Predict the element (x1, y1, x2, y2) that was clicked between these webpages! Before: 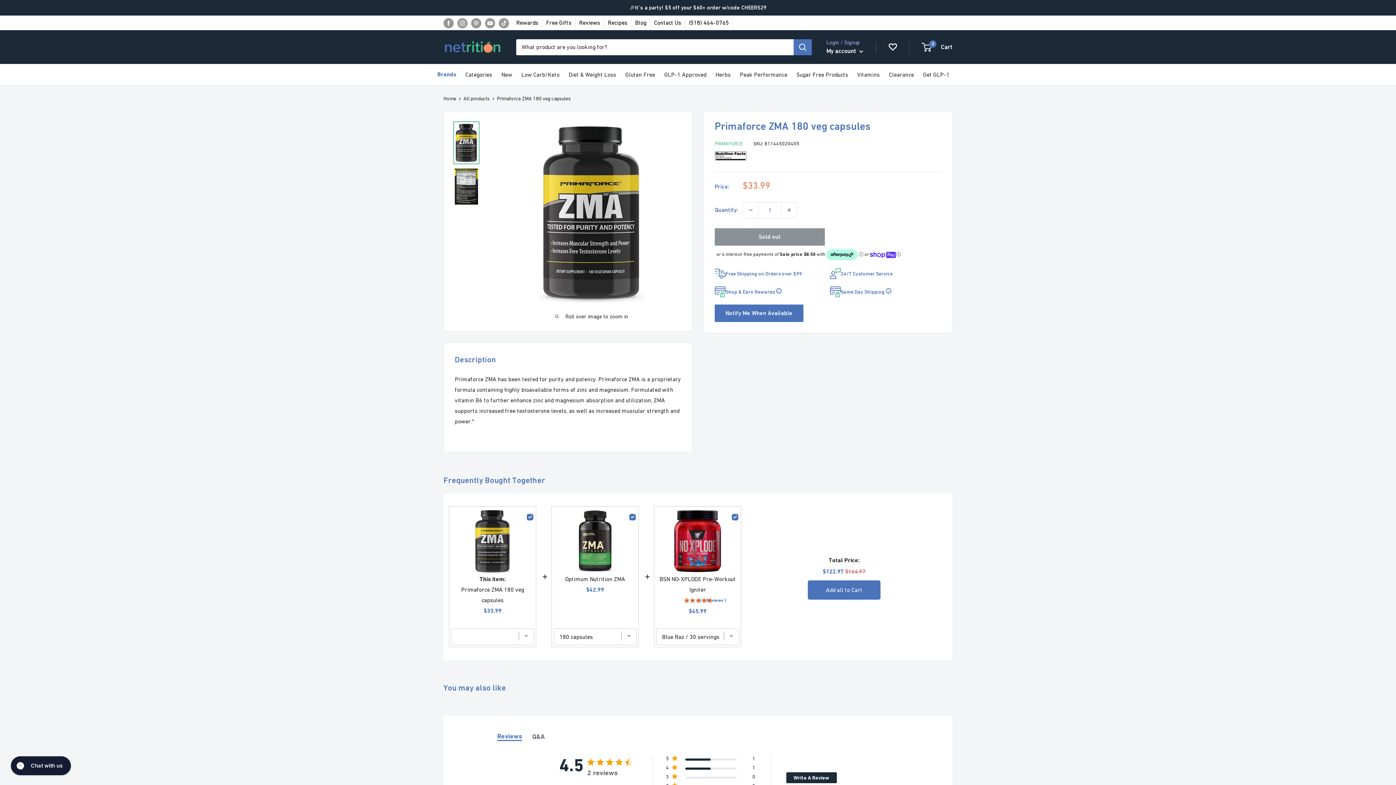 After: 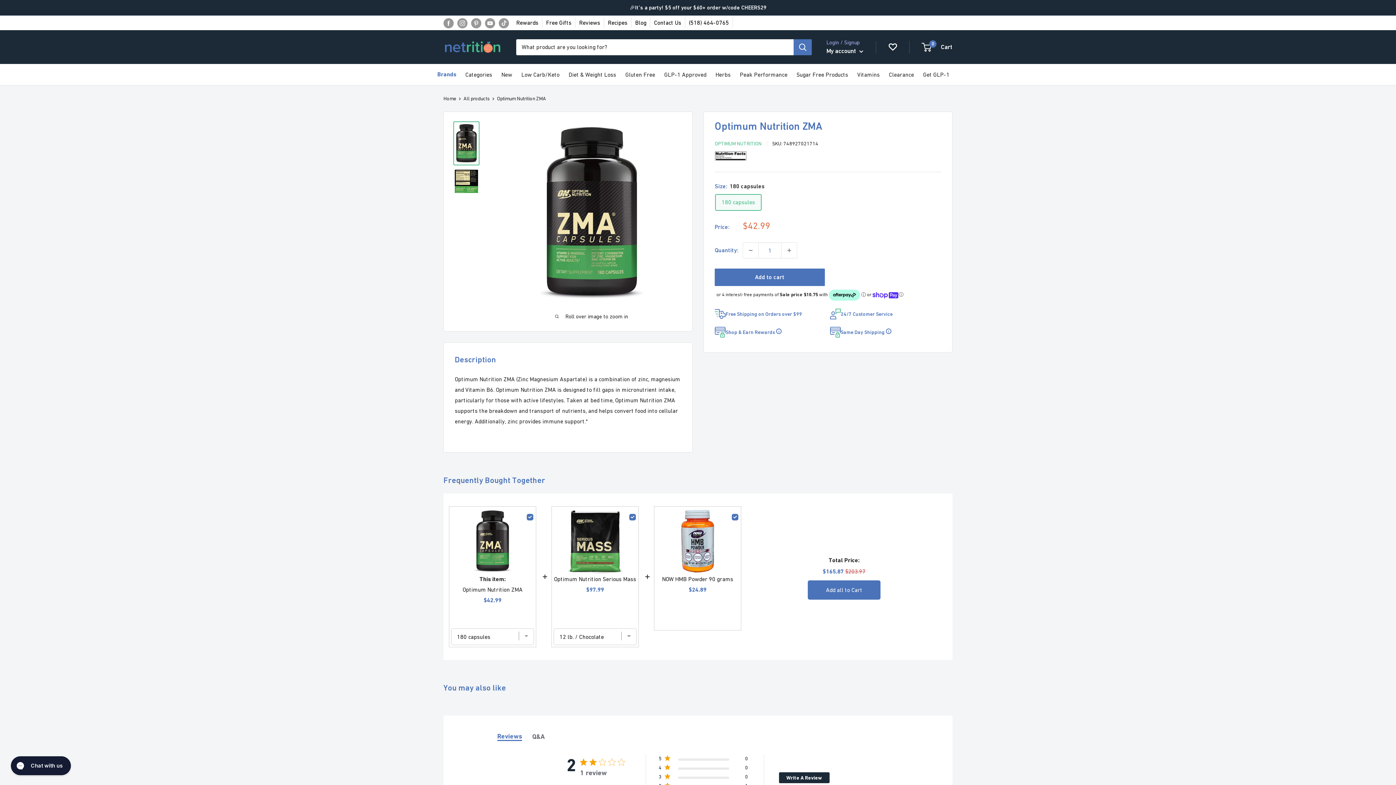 Action: label: Optimum Nutrition ZMA bbox: (565, 574, 625, 584)